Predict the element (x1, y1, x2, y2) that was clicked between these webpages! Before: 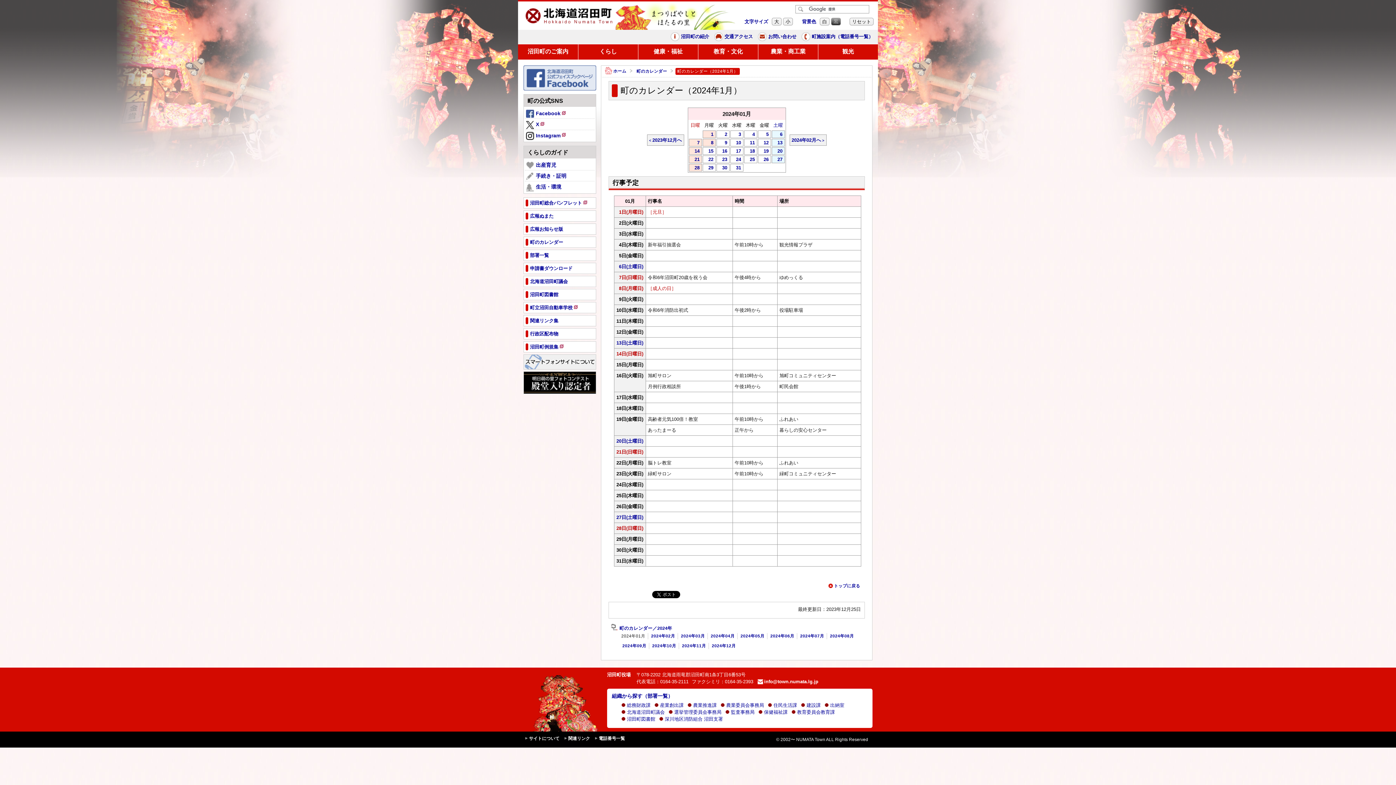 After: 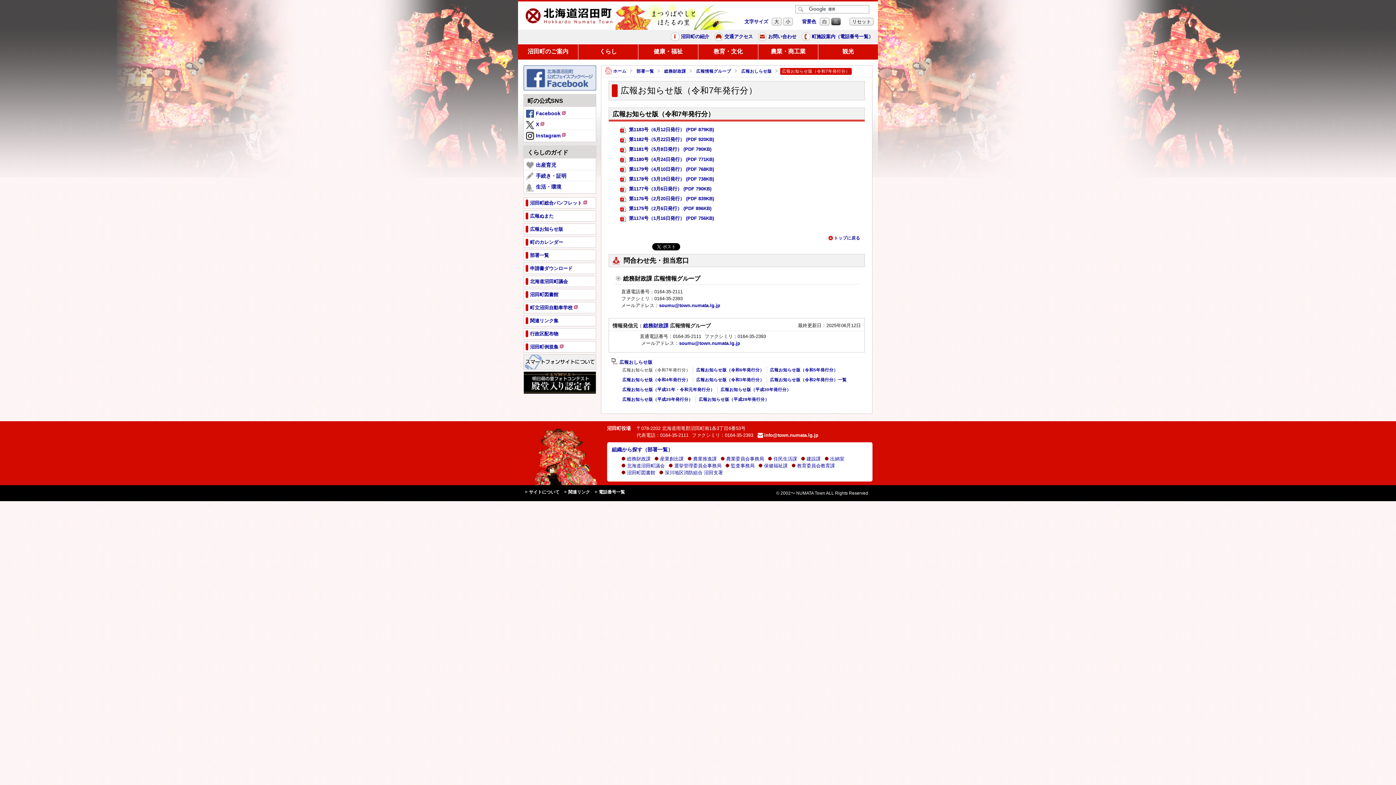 Action: label: 	広報お知らせ版 bbox: (523, 223, 596, 234)